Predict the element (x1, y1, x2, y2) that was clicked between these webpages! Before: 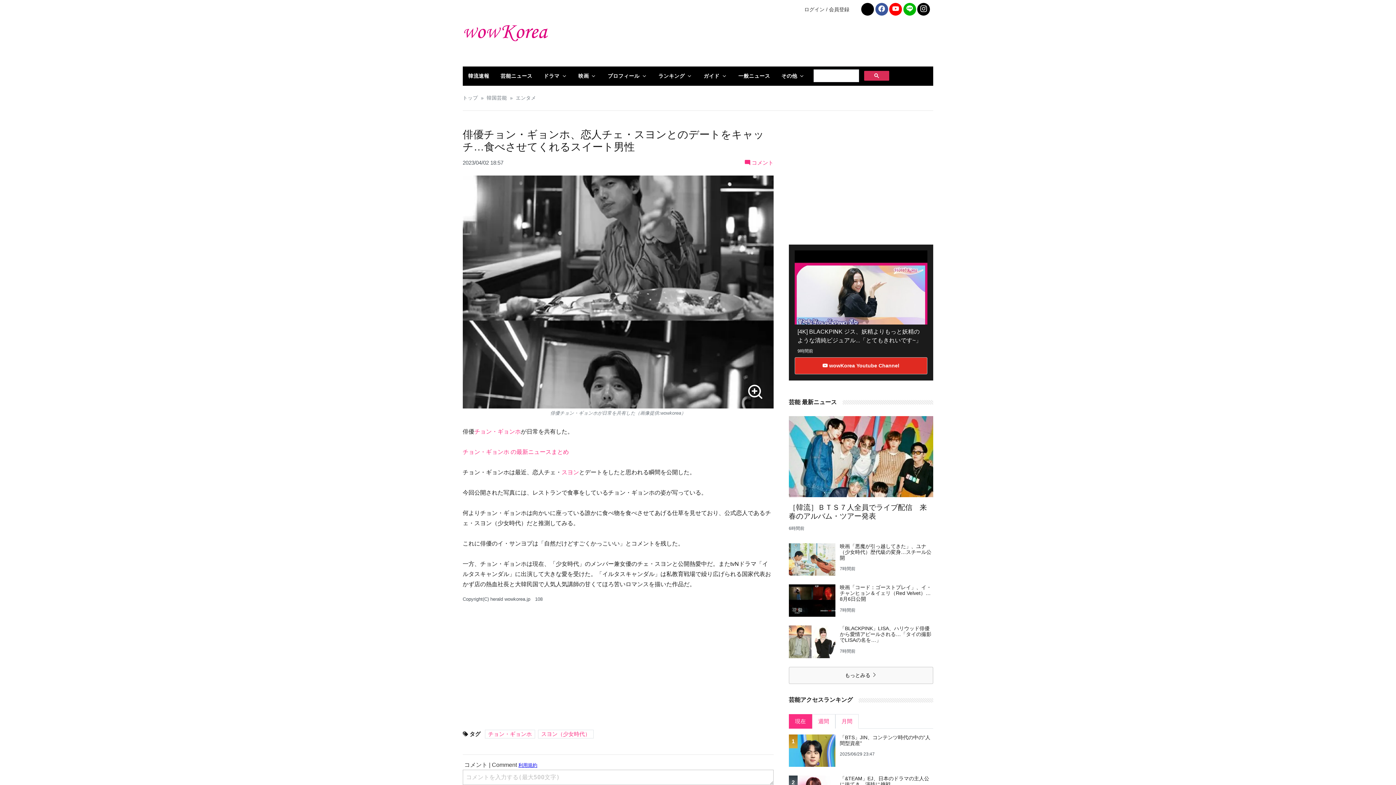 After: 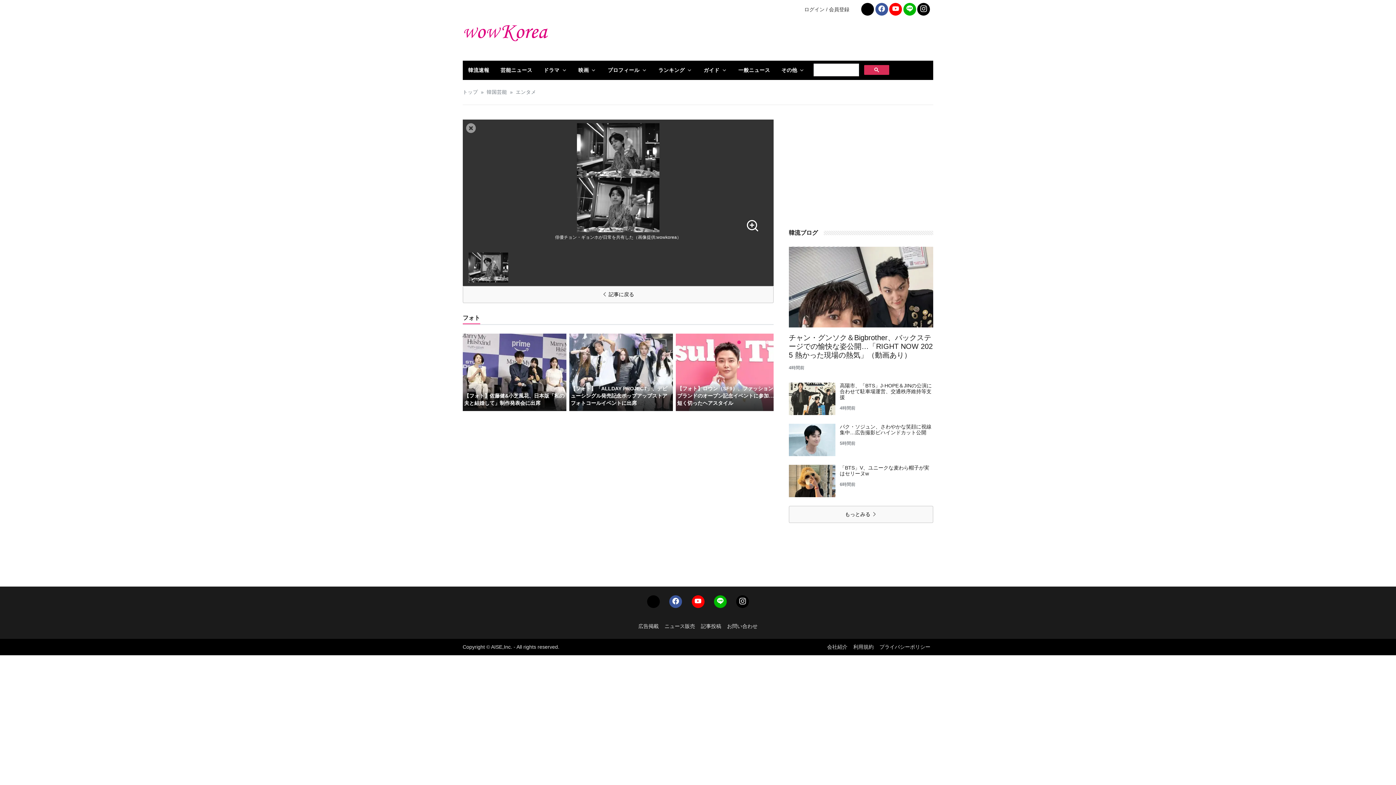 Action: bbox: (462, 288, 773, 294)